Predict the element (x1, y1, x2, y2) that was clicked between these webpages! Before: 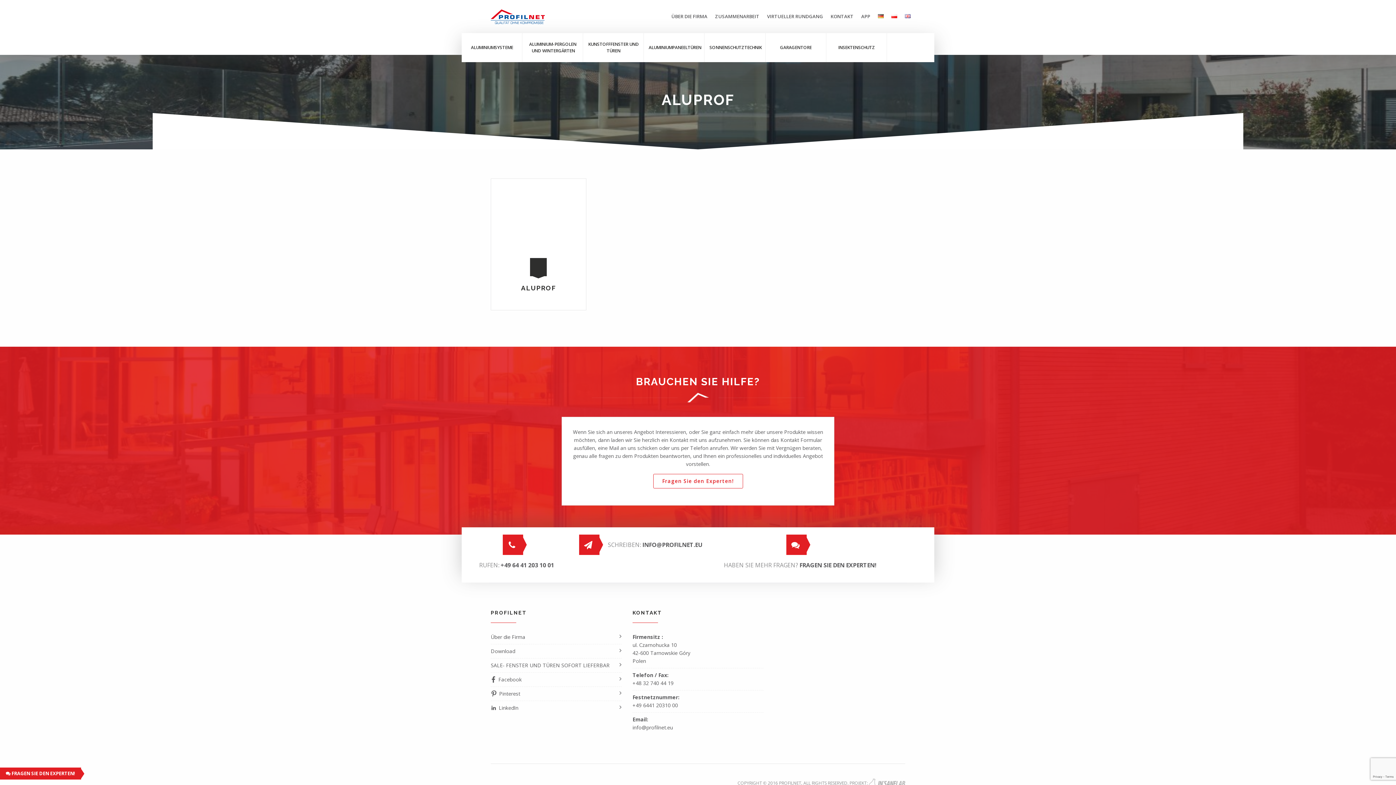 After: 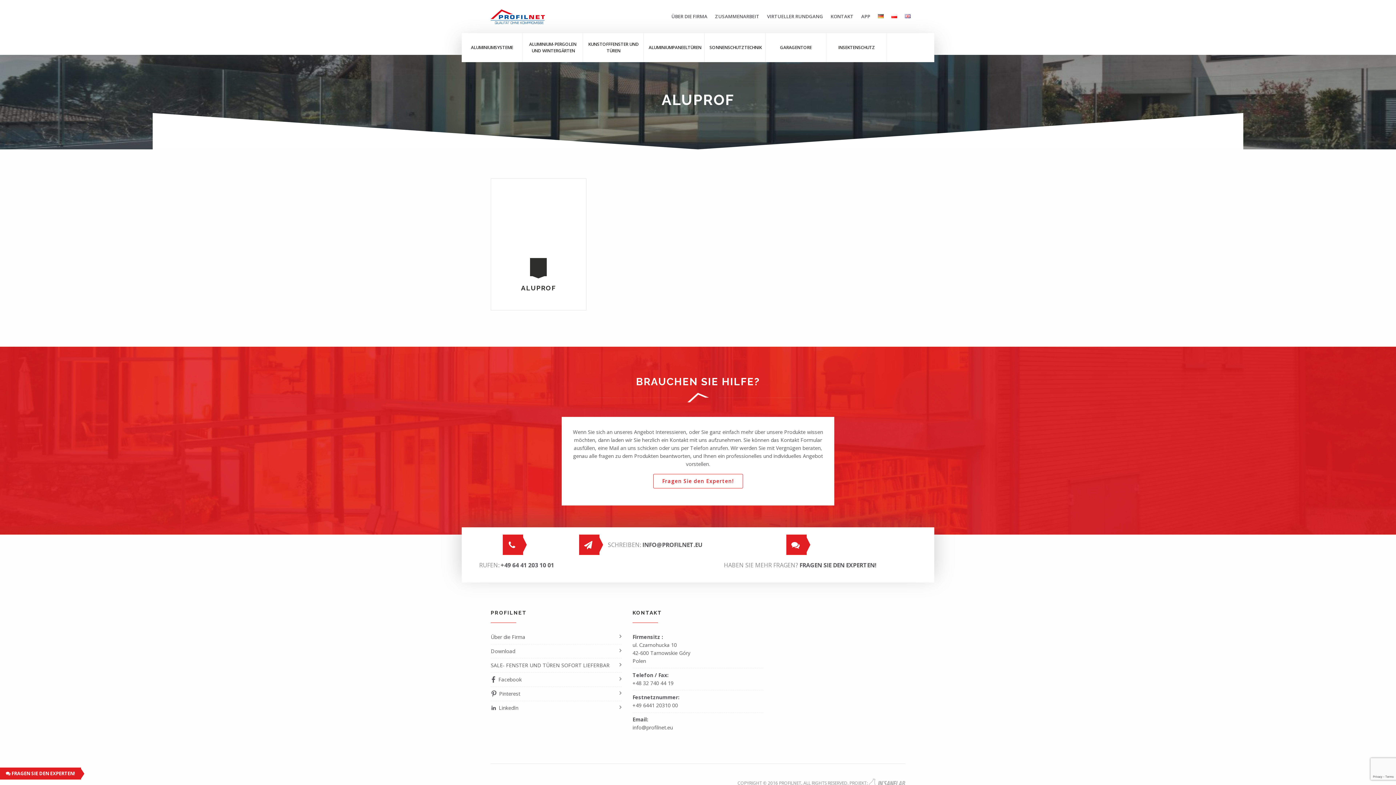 Action: label: Fragen Sie den Experten! bbox: (653, 474, 743, 488)